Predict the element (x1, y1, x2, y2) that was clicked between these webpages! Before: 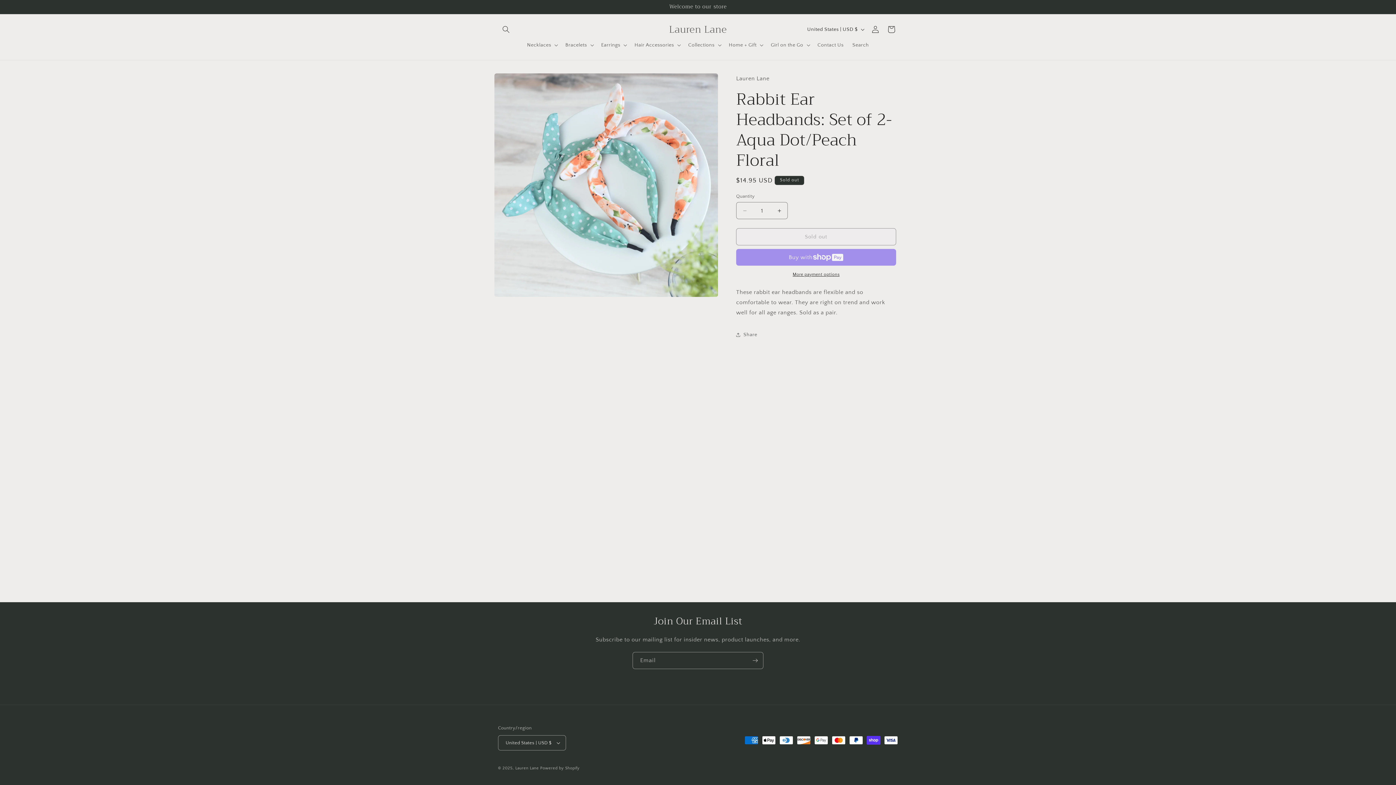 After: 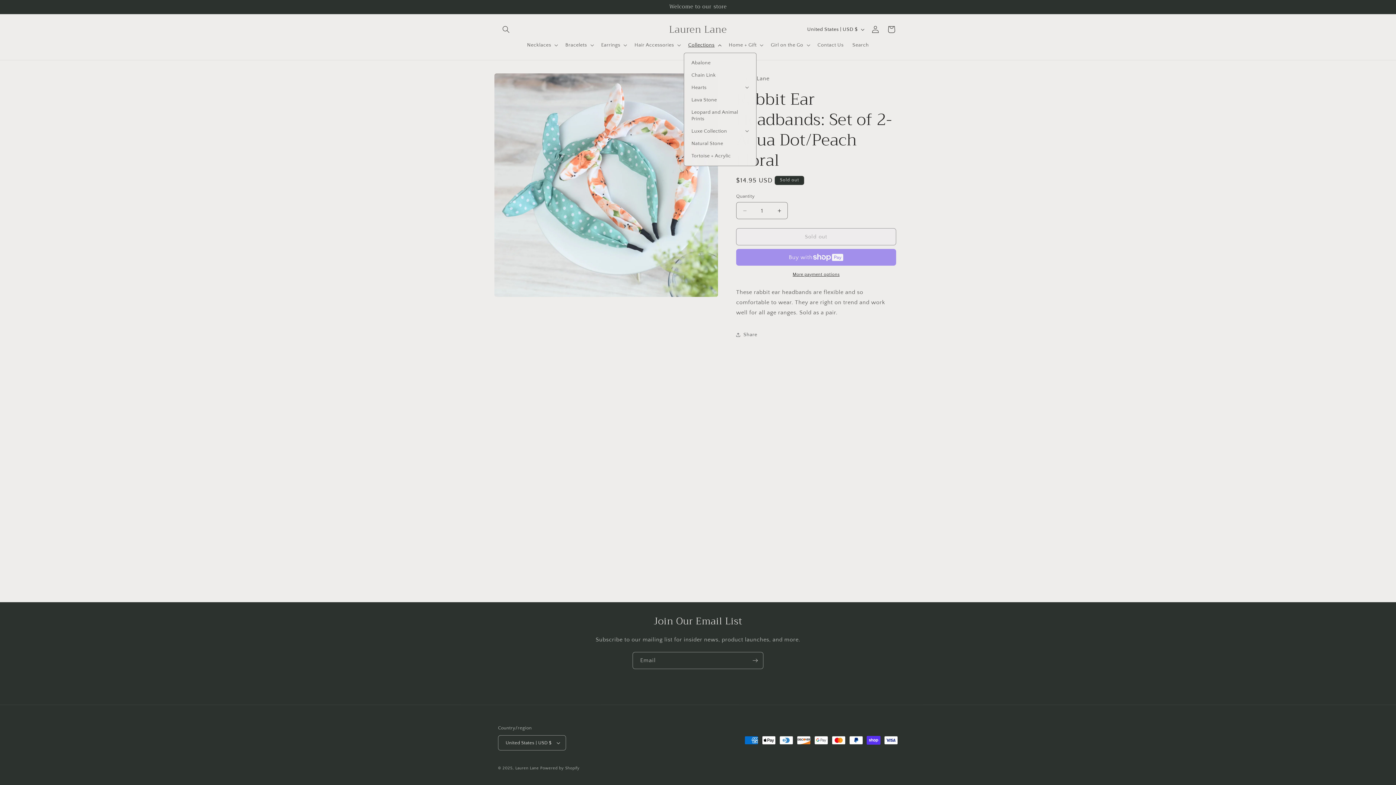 Action: bbox: (684, 37, 724, 52) label: Collections